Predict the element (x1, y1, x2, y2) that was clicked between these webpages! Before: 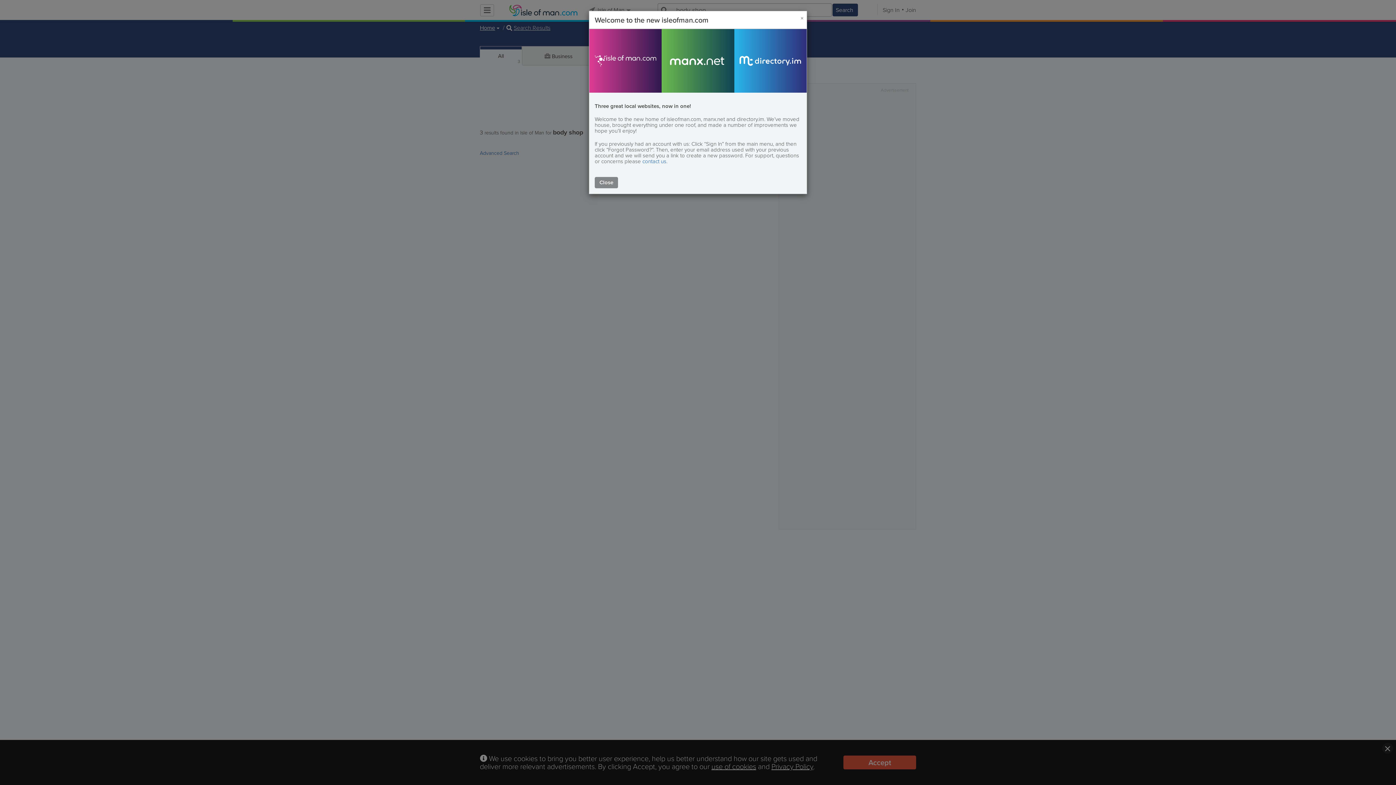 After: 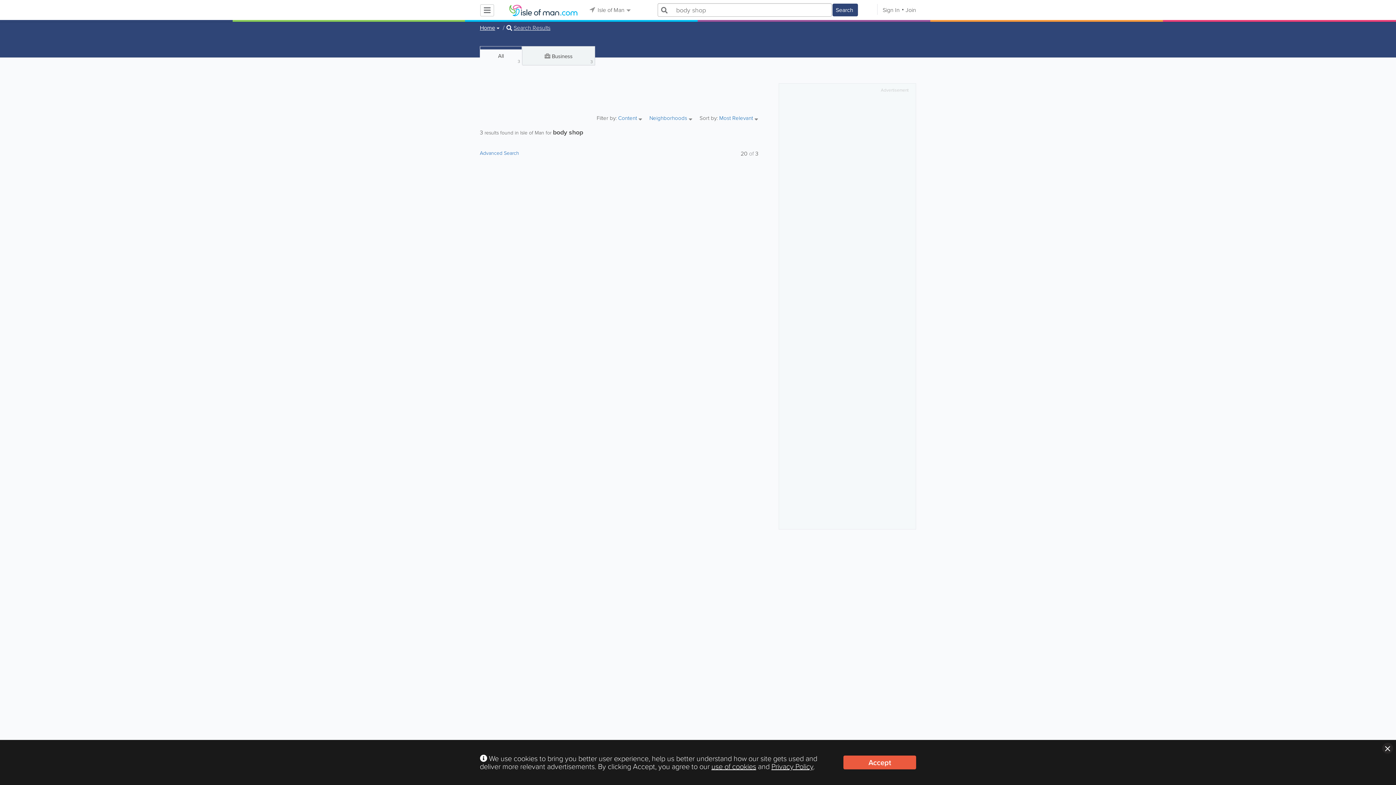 Action: bbox: (798, 12, 806, 24) label: Close